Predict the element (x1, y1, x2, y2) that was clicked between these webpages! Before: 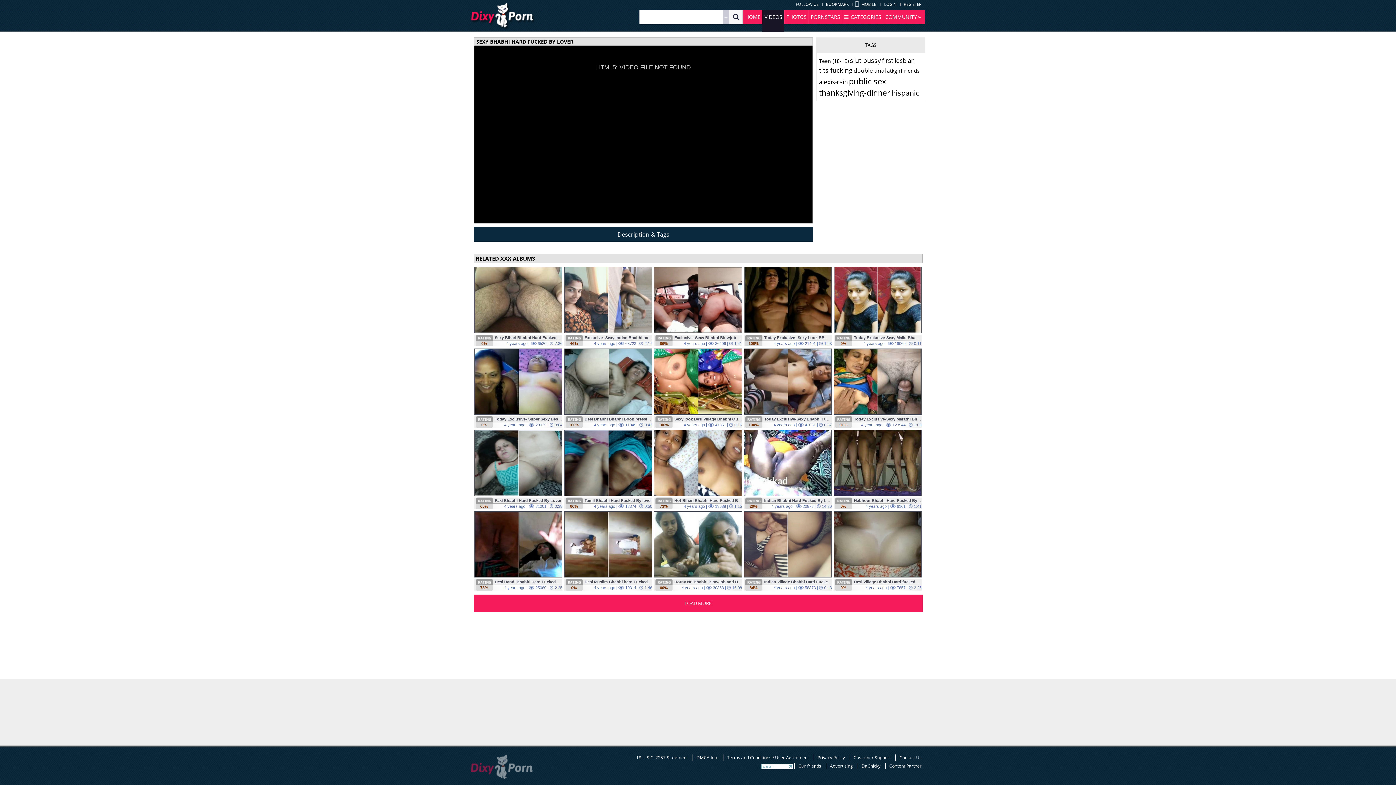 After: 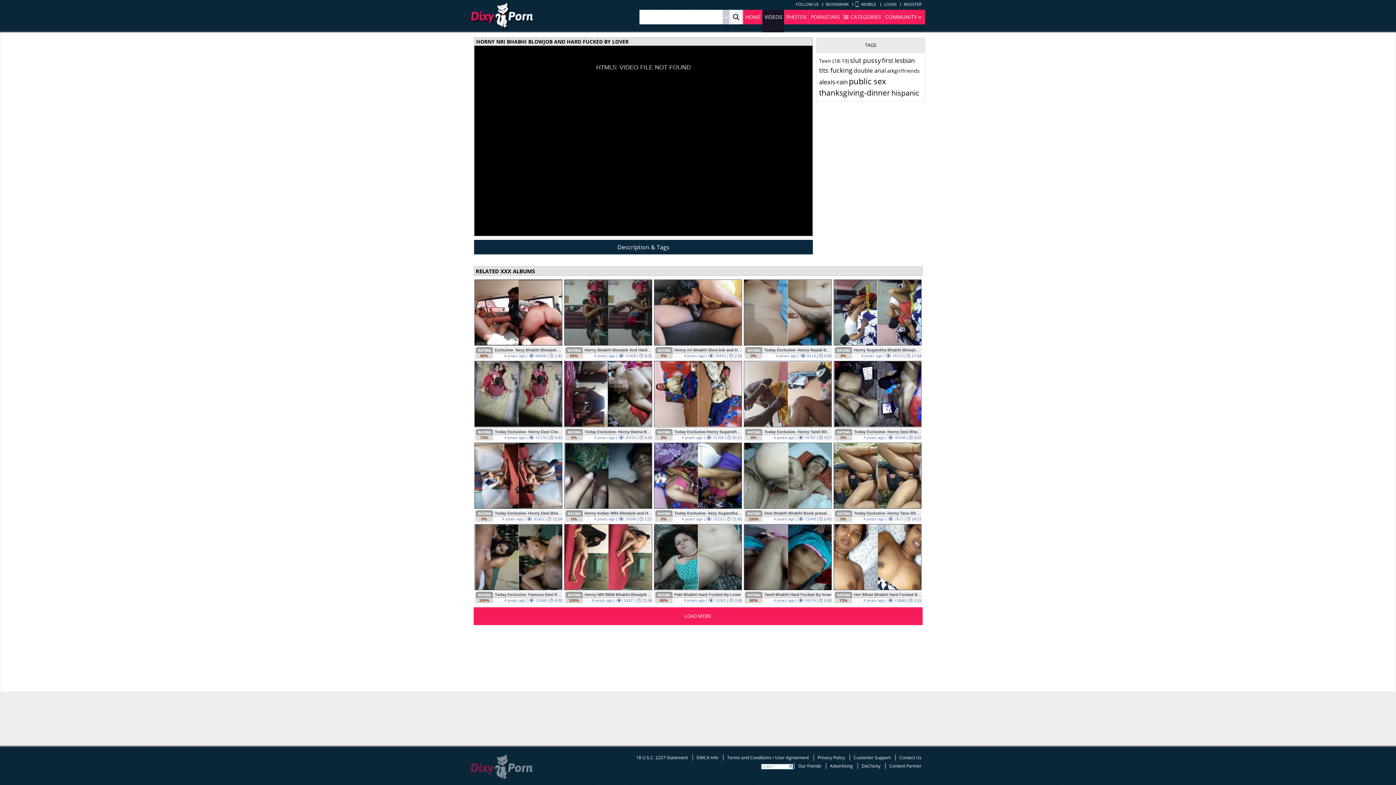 Action: bbox: (654, 511, 742, 591) label: Horny Nri Bhabhi BlowJob and Hard Fucked By Lover
60%
4 years ago | 30368 | 16:08